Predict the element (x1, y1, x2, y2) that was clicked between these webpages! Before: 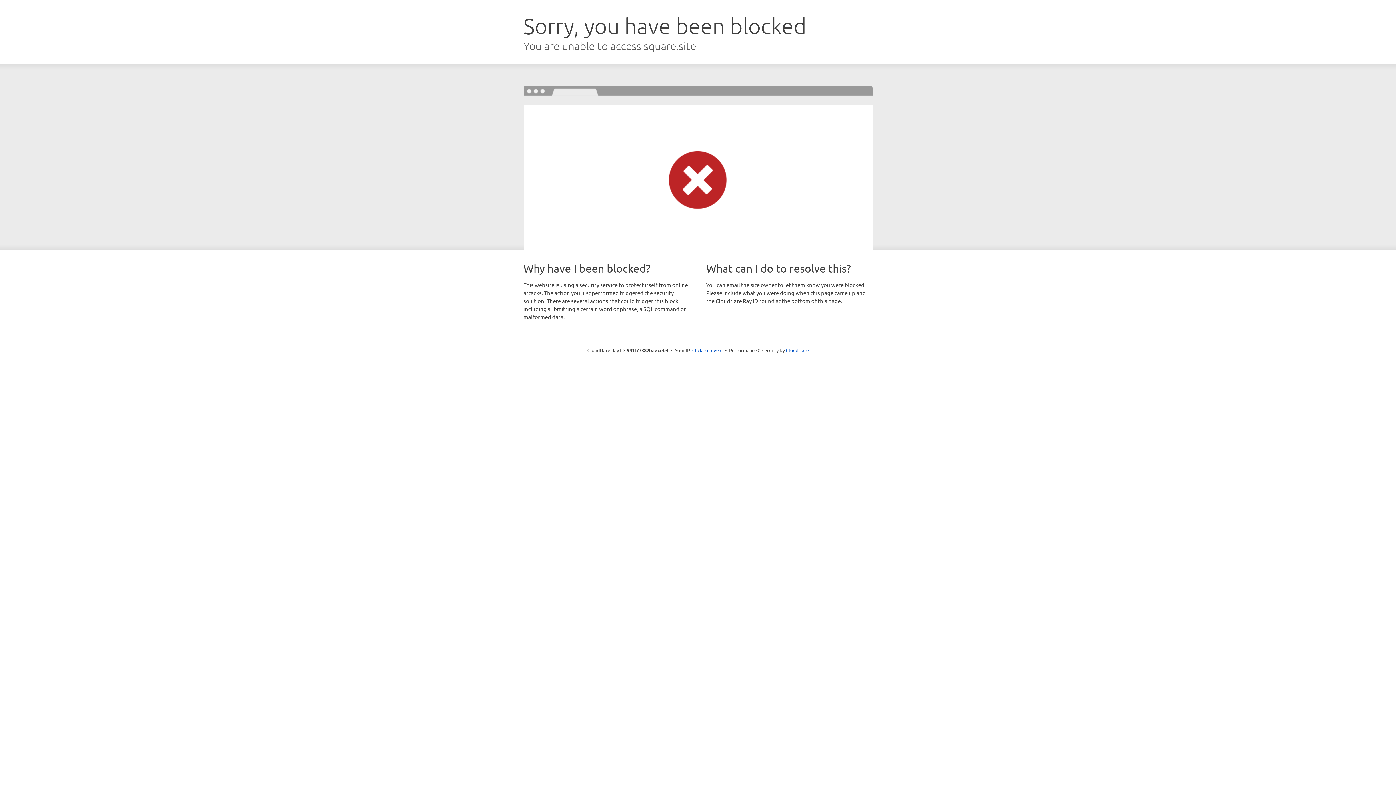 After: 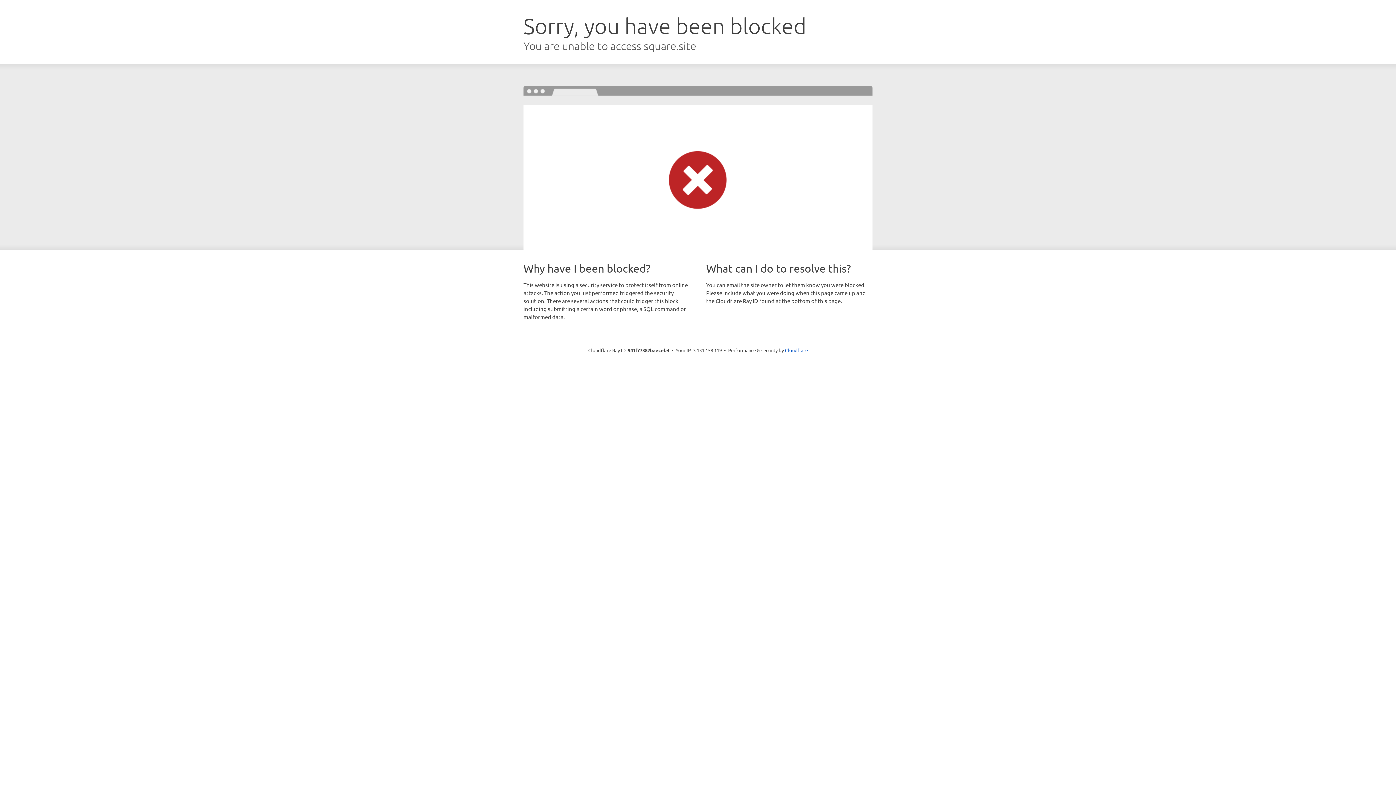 Action: bbox: (692, 346, 722, 353) label: Click to reveal